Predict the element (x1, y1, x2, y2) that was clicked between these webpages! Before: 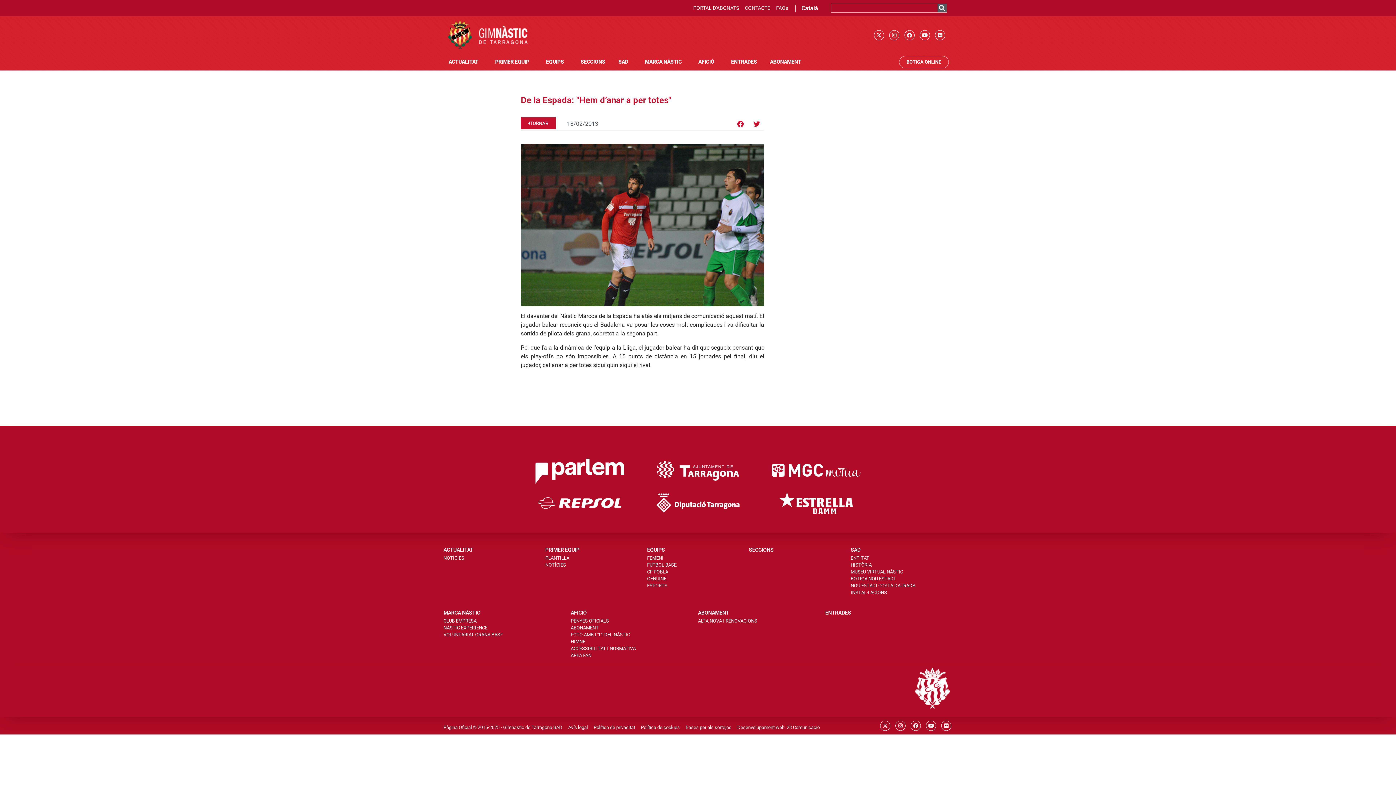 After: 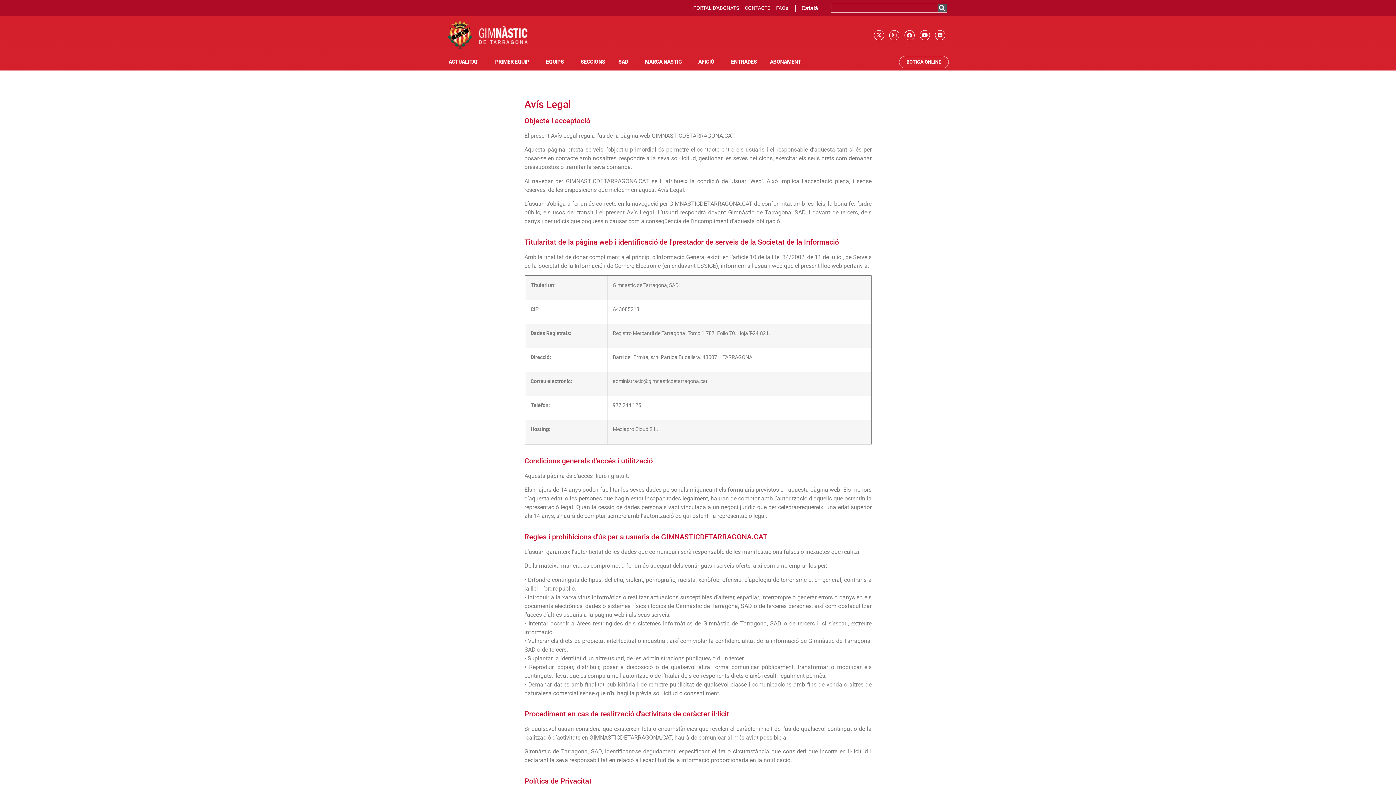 Action: label: Avís legal bbox: (568, 724, 588, 731)